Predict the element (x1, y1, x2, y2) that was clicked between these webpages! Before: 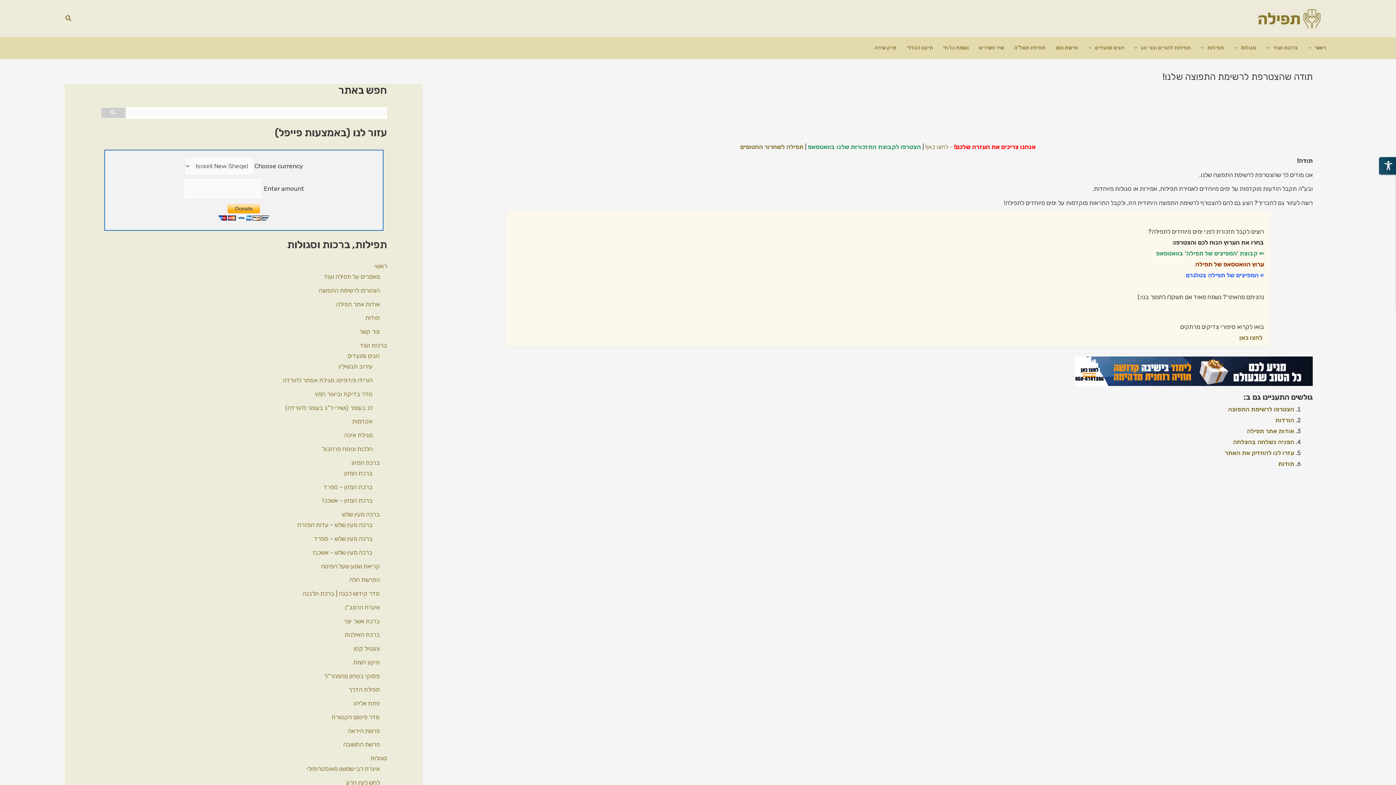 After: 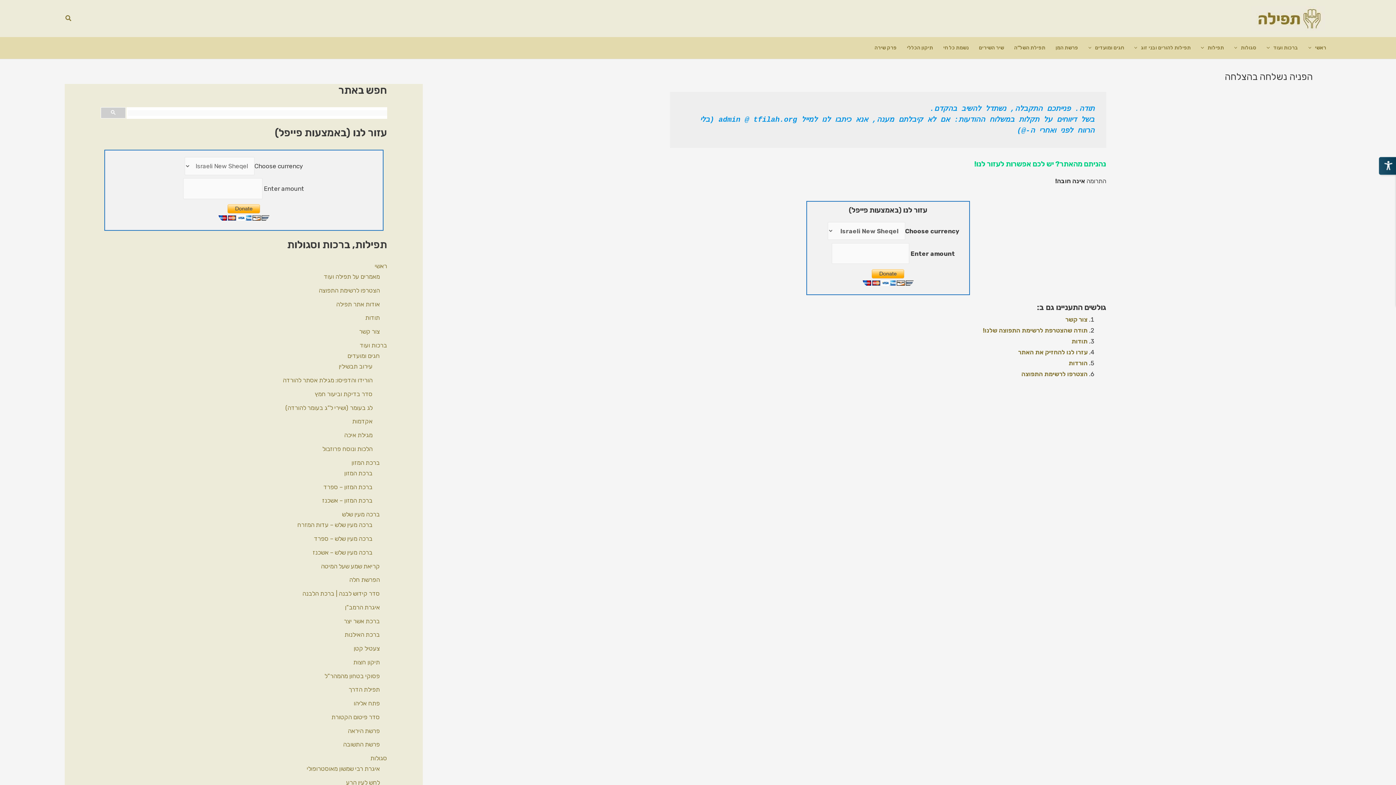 Action: bbox: (1233, 438, 1294, 445) label: הפניה נשלחה בהצלחה